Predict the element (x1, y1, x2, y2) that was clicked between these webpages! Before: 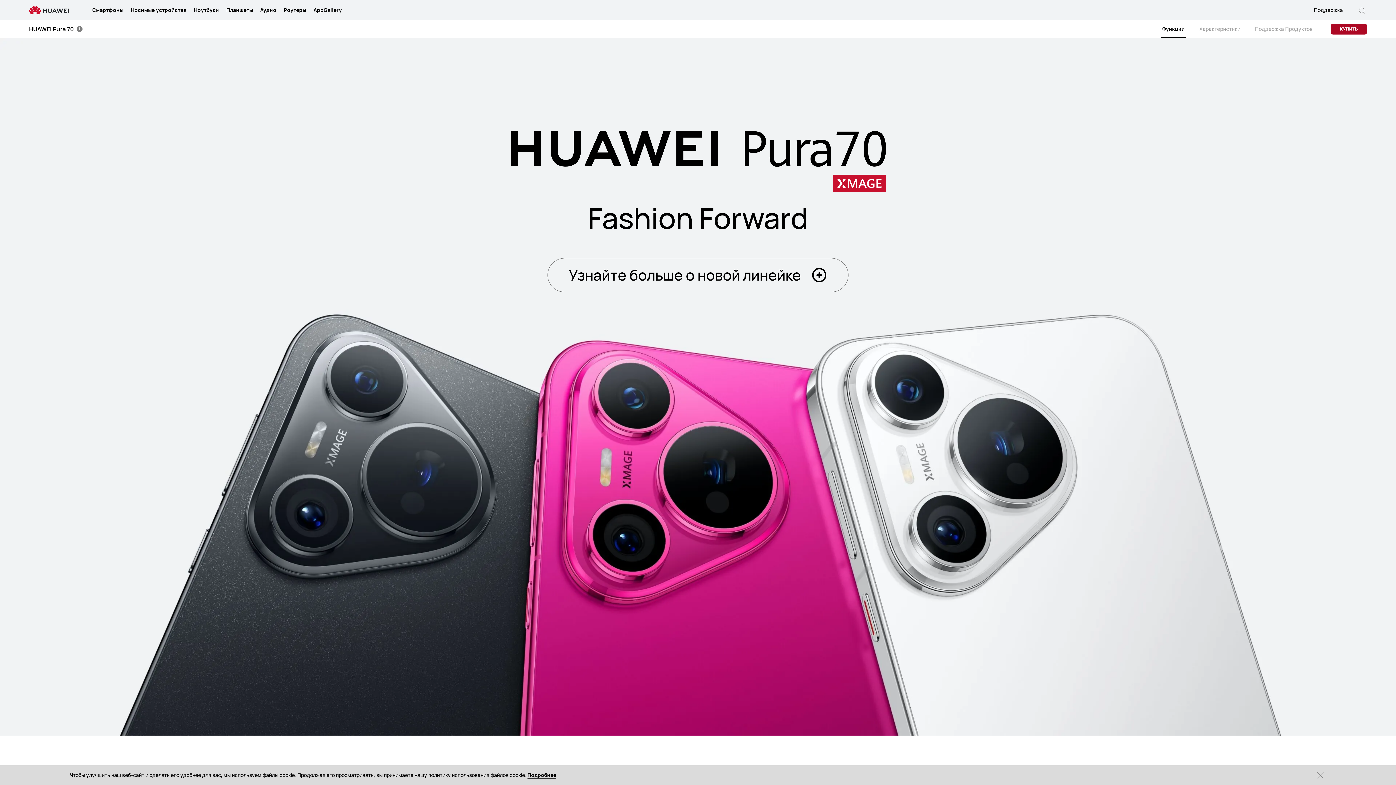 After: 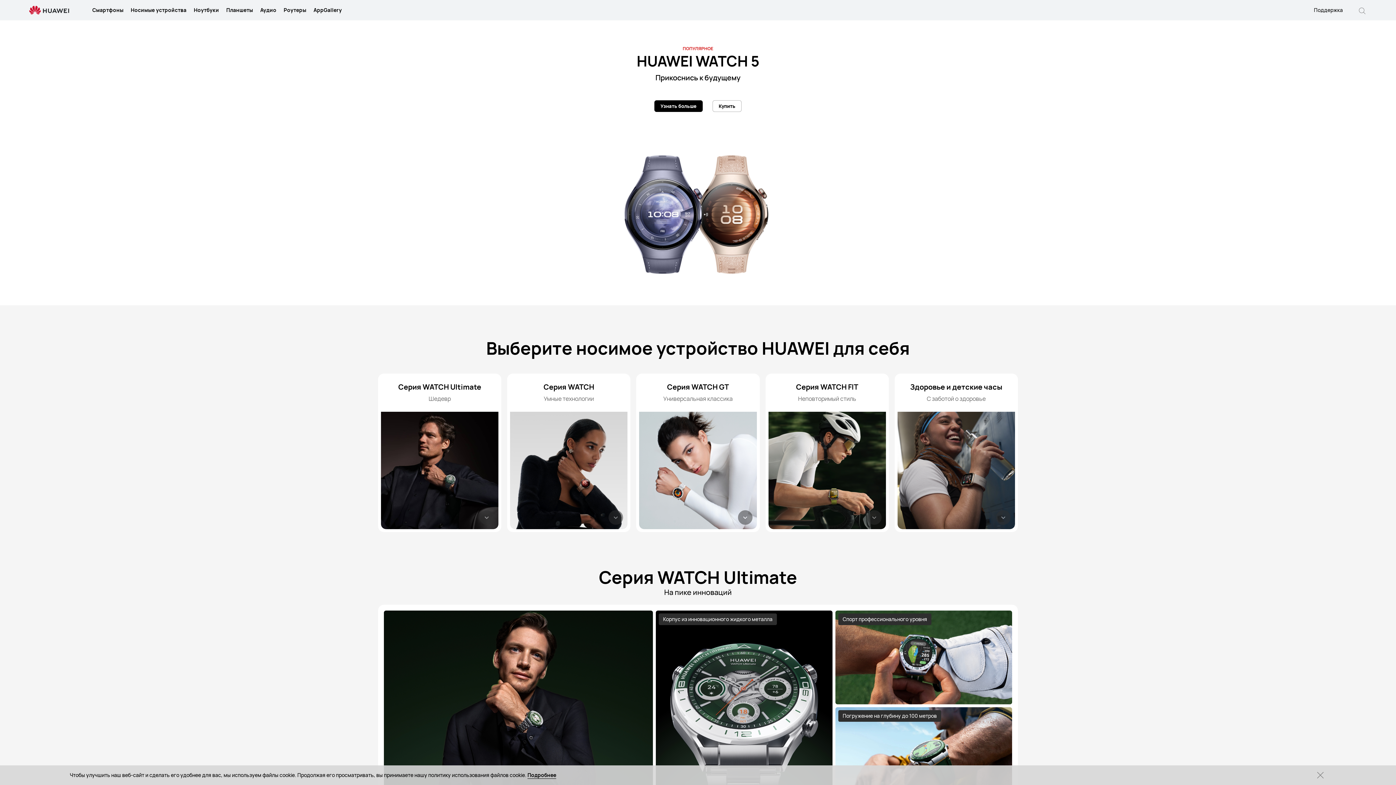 Action: bbox: (130, 0, 186, 20) label: Носимые устройства